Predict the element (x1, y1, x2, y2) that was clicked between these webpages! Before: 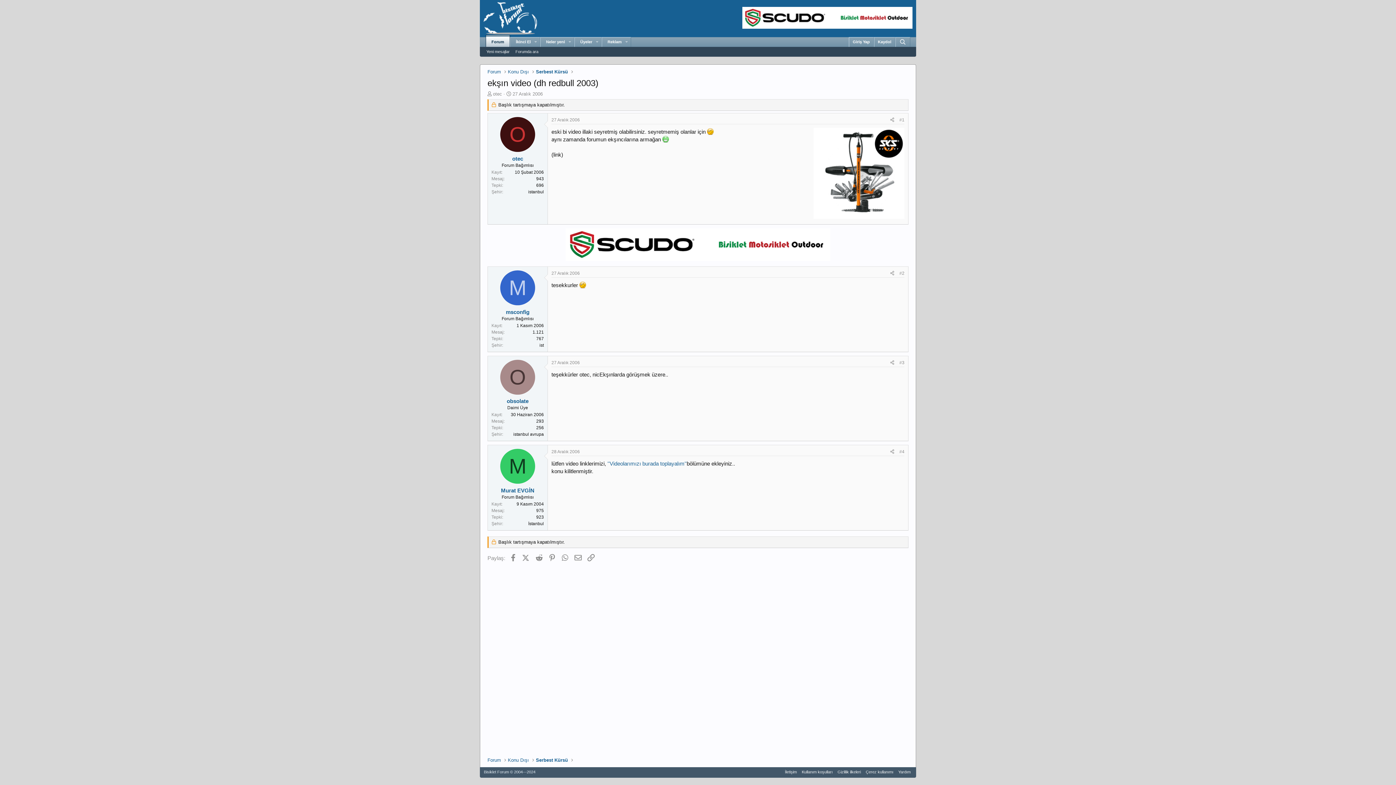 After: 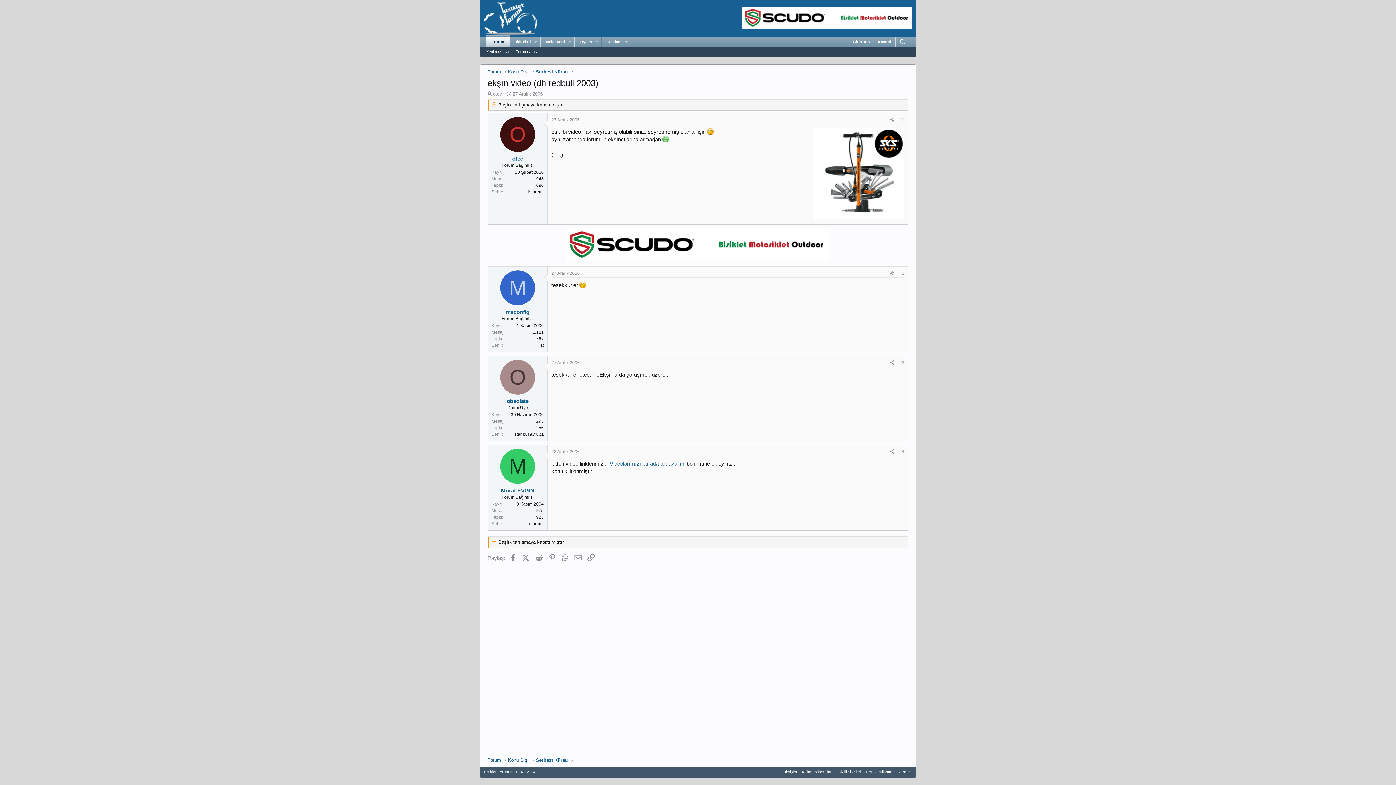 Action: label: #2 bbox: (899, 270, 904, 276)